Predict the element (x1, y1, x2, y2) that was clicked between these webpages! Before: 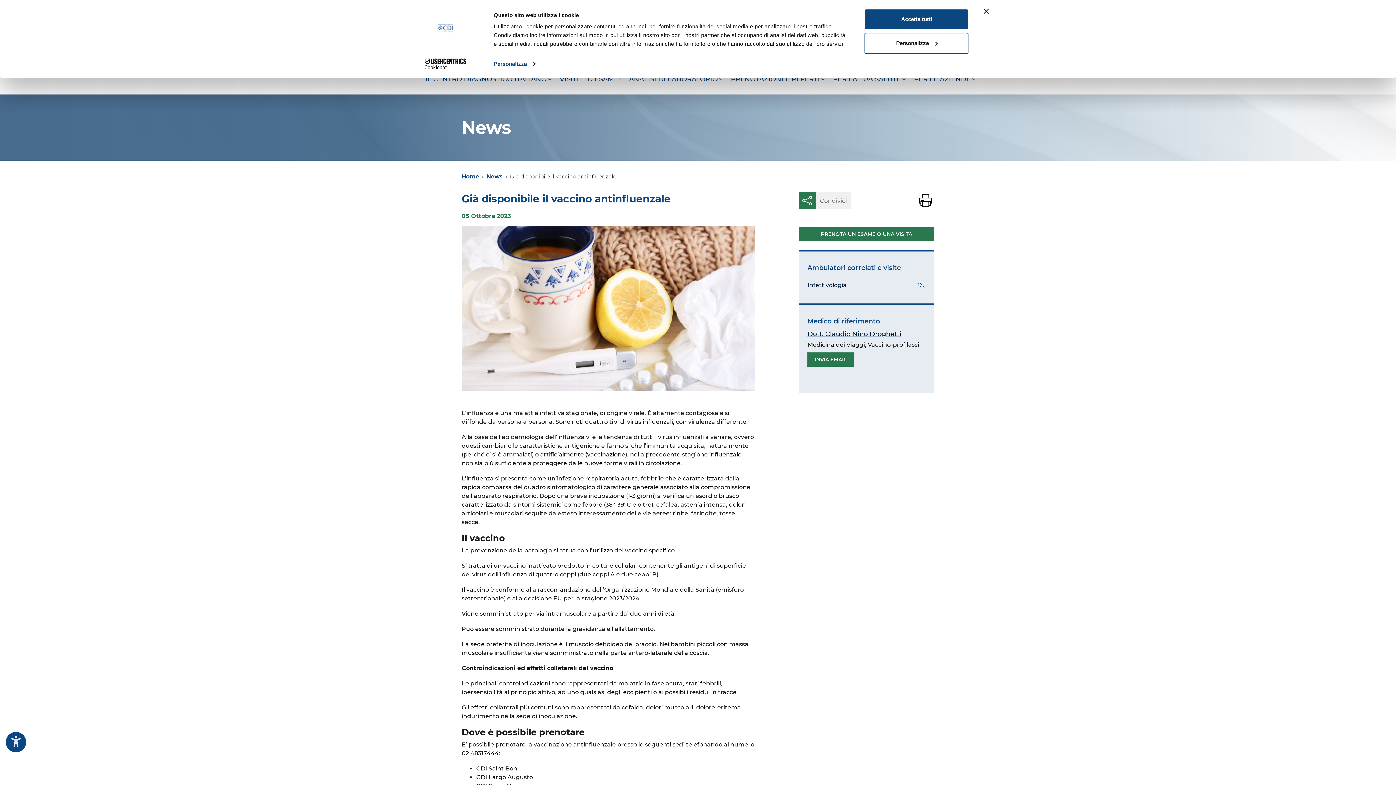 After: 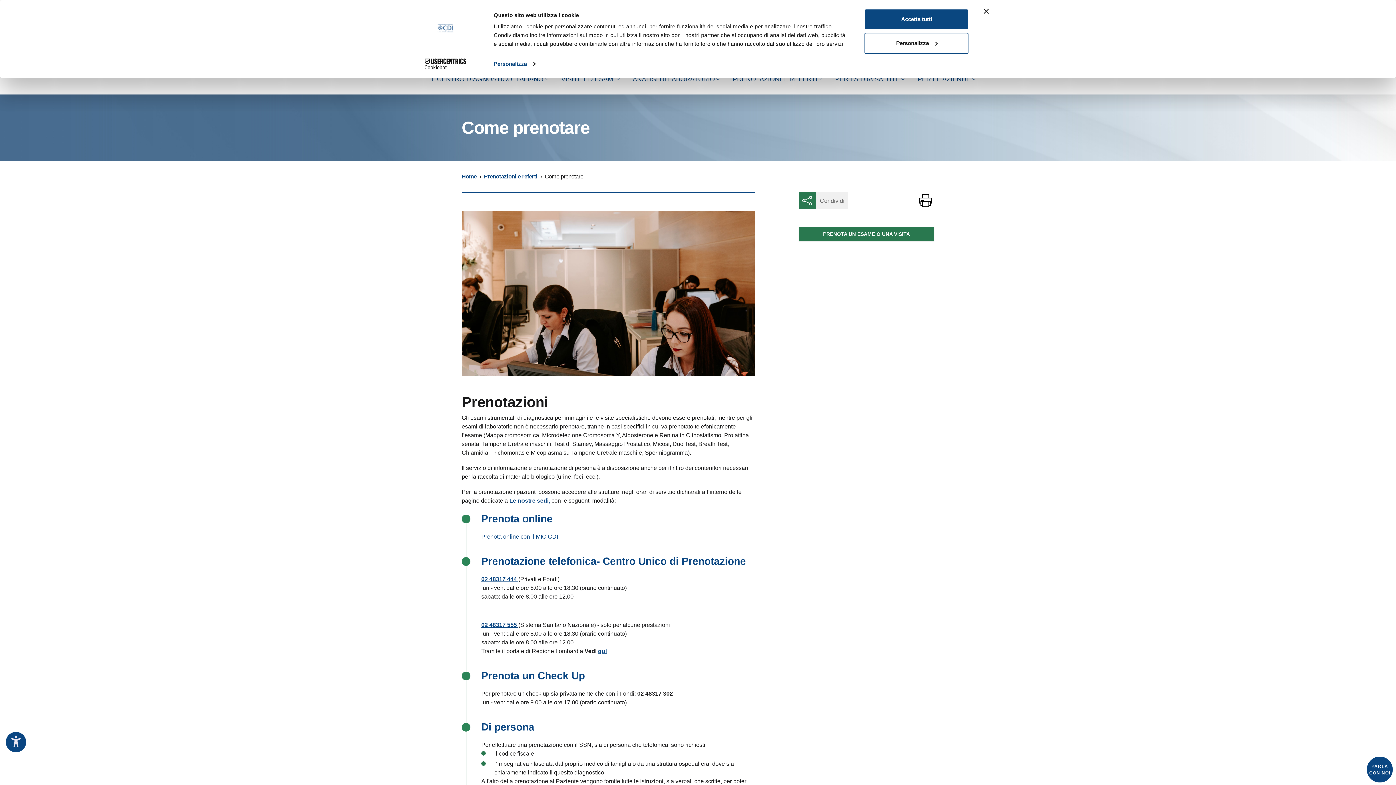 Action: bbox: (798, 227, 934, 241) label: PRENOTA UN ESAME O UNA VISITA